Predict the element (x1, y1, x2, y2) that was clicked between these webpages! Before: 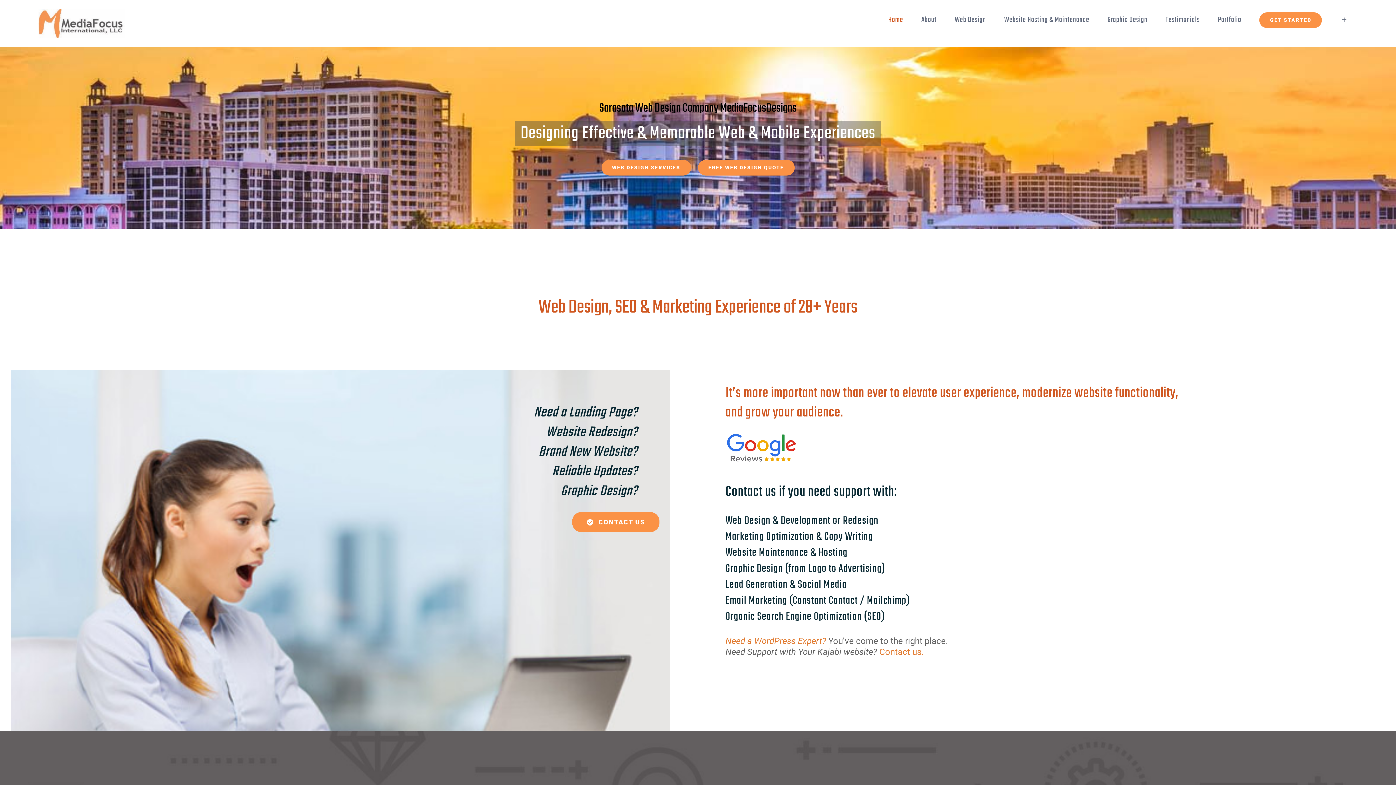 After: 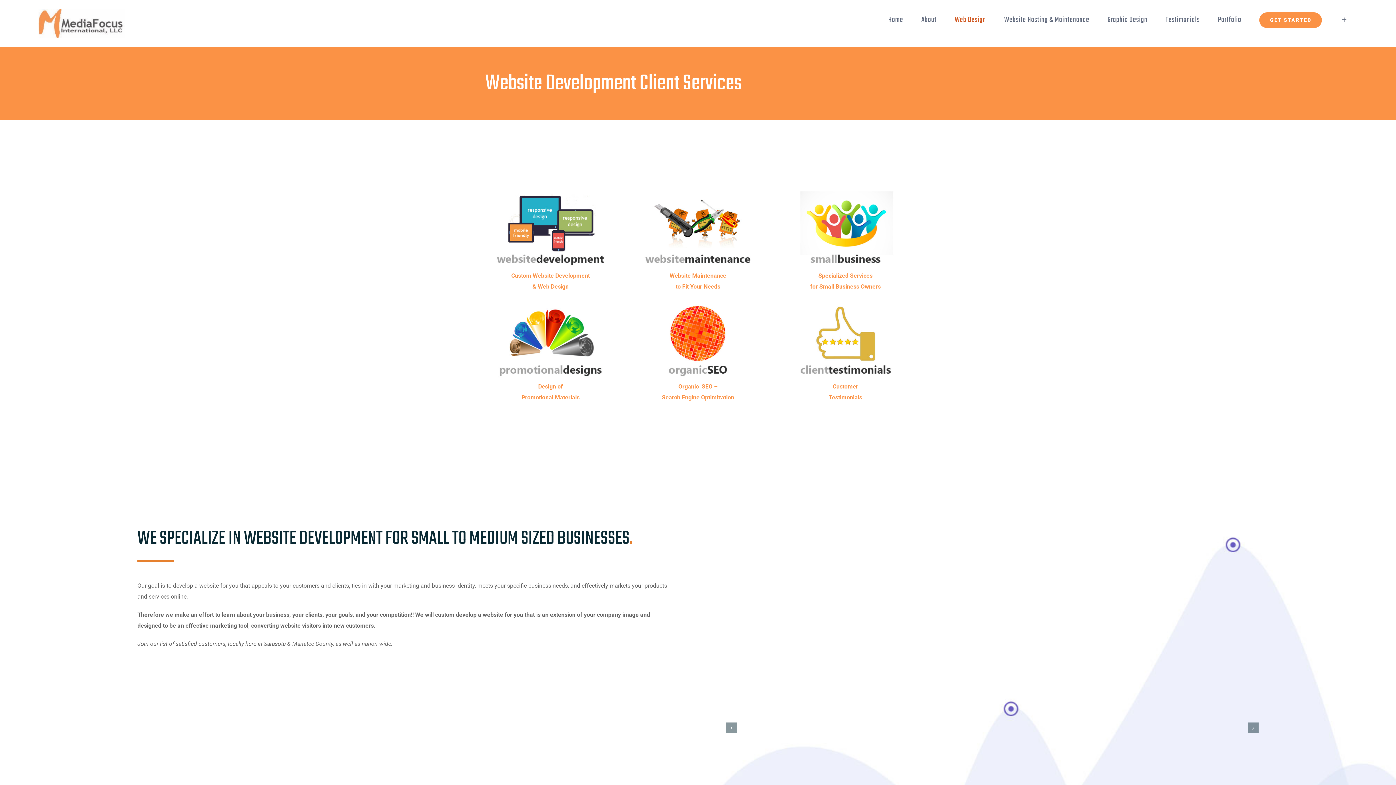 Action: bbox: (945, 3, 995, 36) label: Web Design